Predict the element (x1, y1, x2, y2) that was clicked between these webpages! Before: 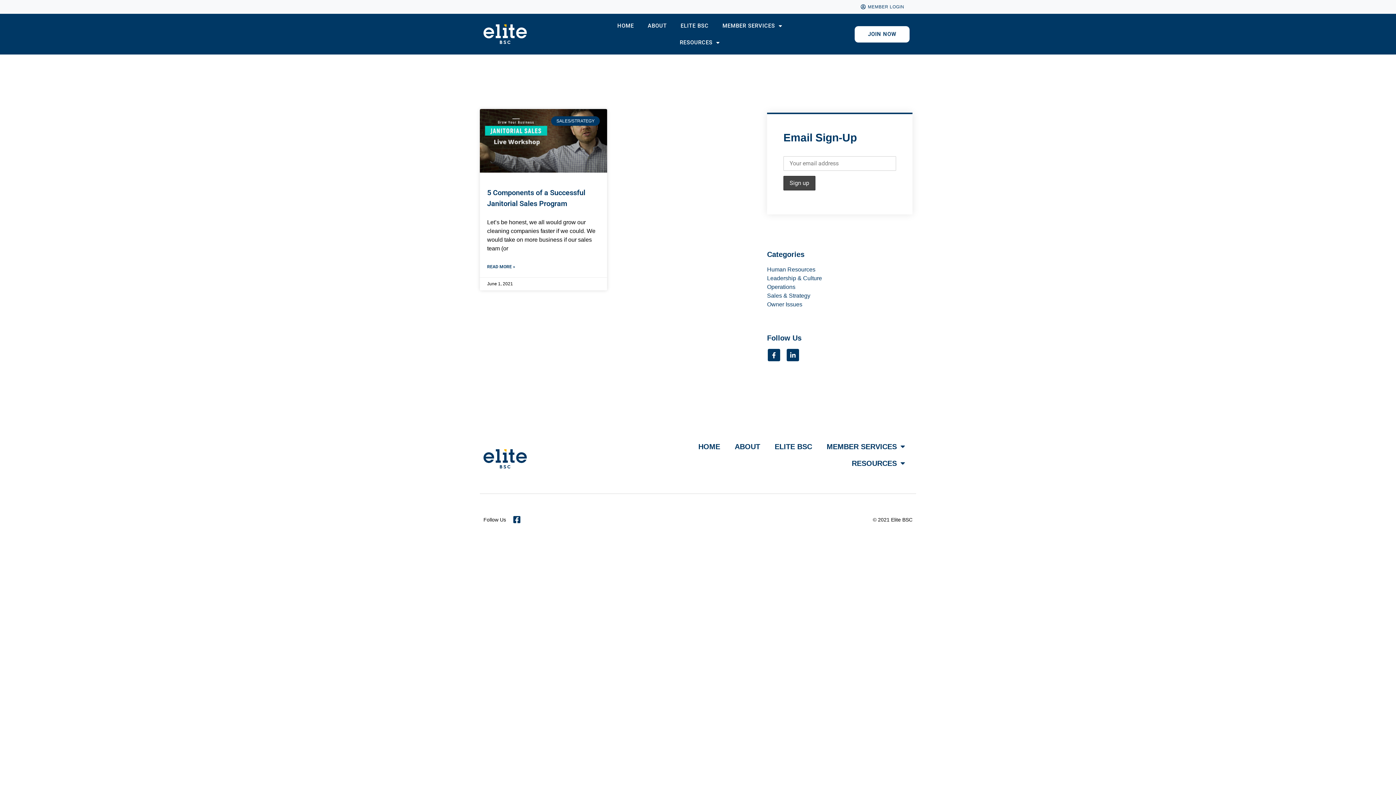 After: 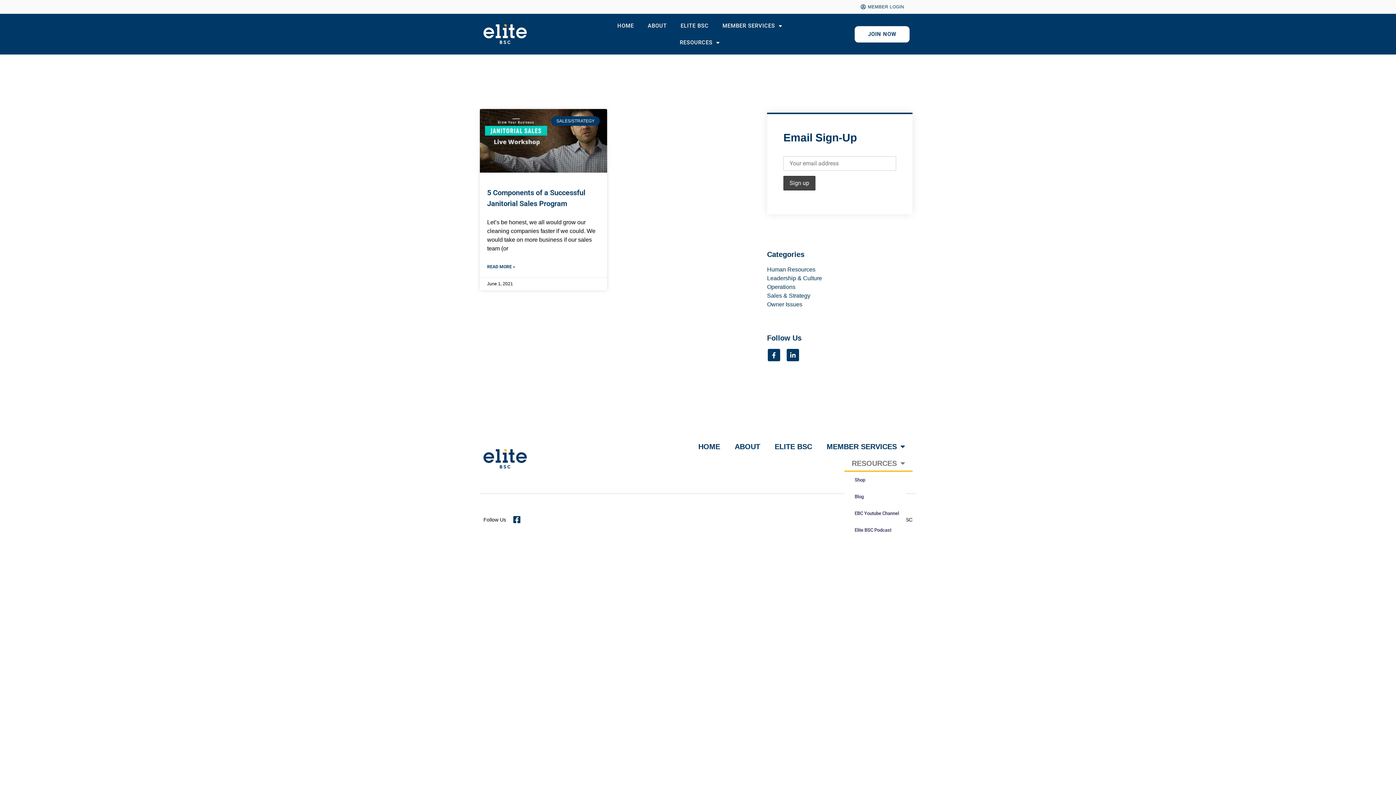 Action: bbox: (844, 455, 912, 472) label: RESOURCES